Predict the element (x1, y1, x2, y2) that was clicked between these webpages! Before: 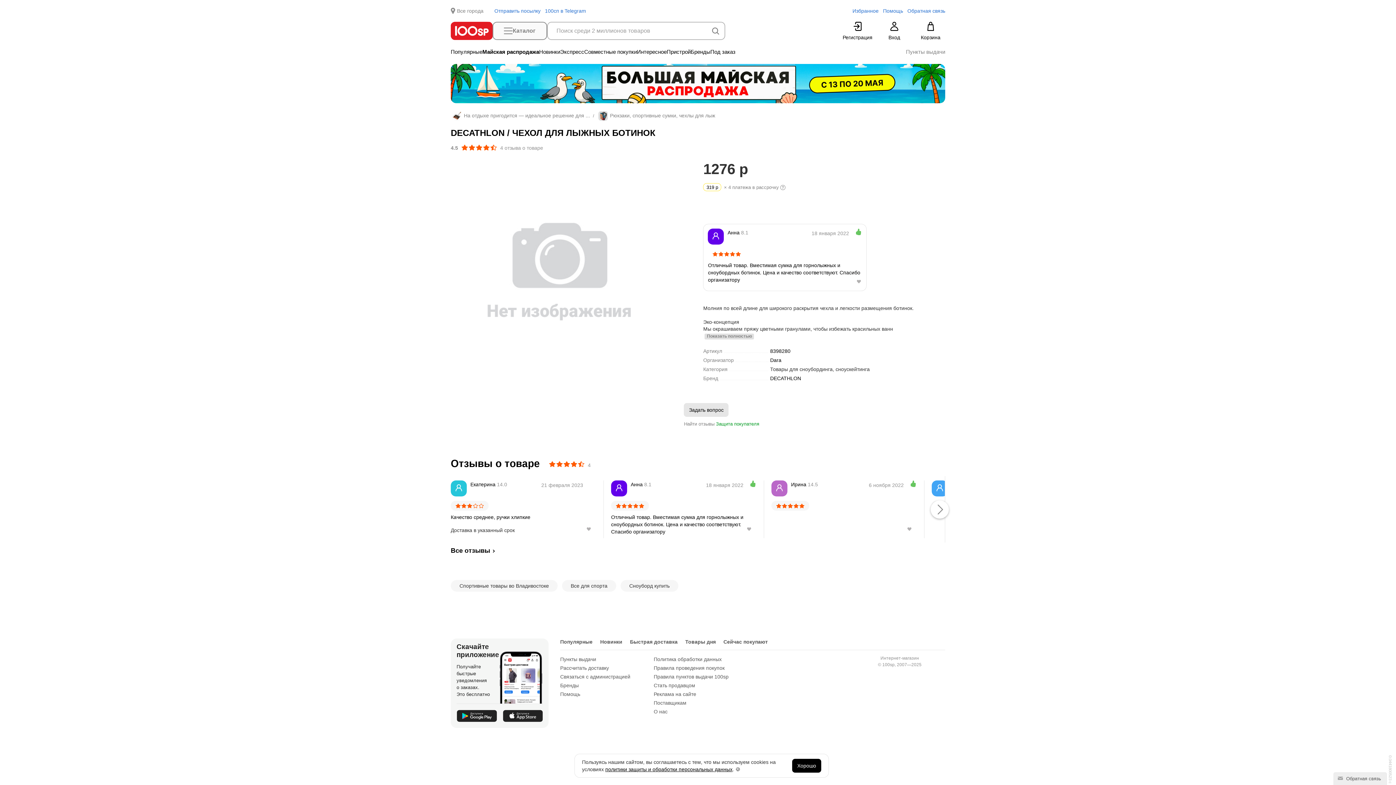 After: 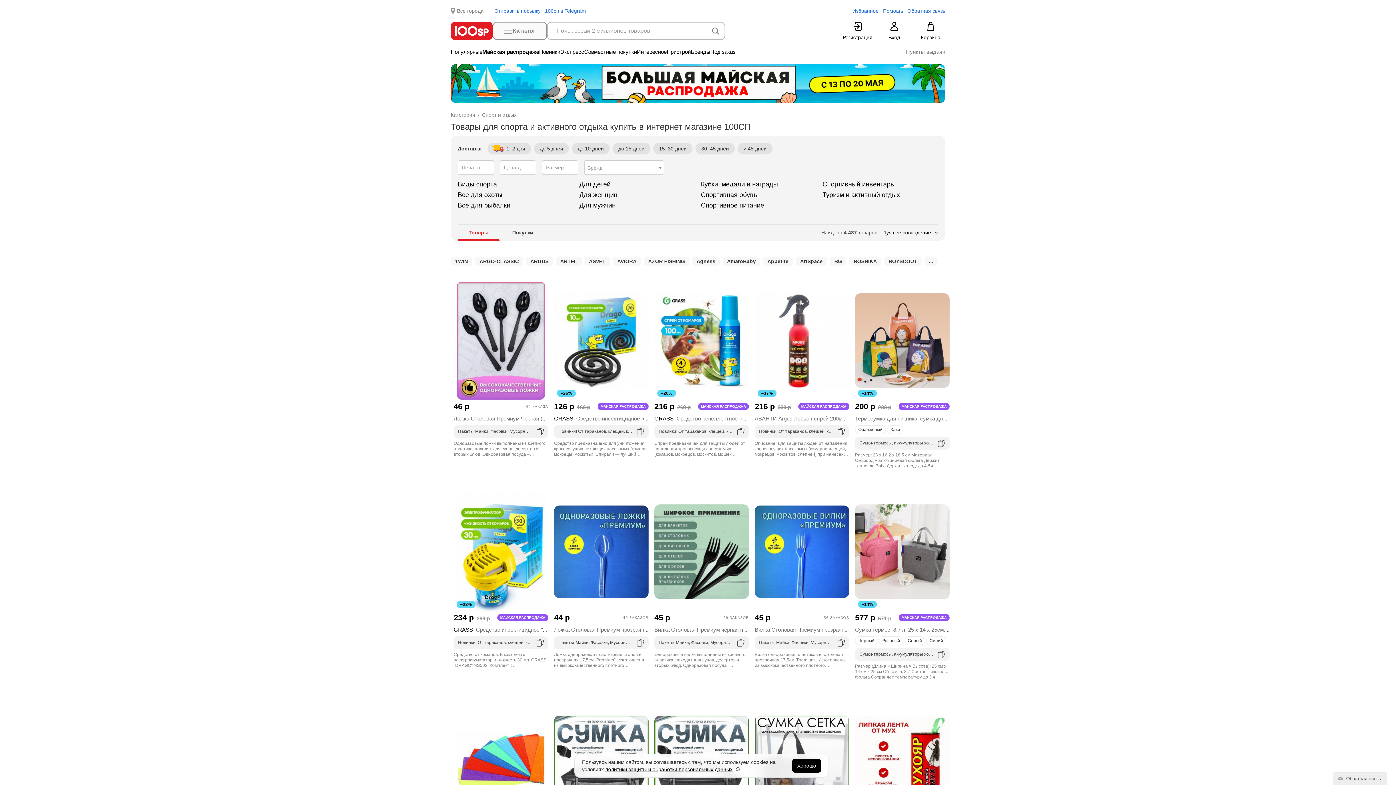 Action: bbox: (450, 580, 557, 592) label: Спортивные товары во Владивостоке